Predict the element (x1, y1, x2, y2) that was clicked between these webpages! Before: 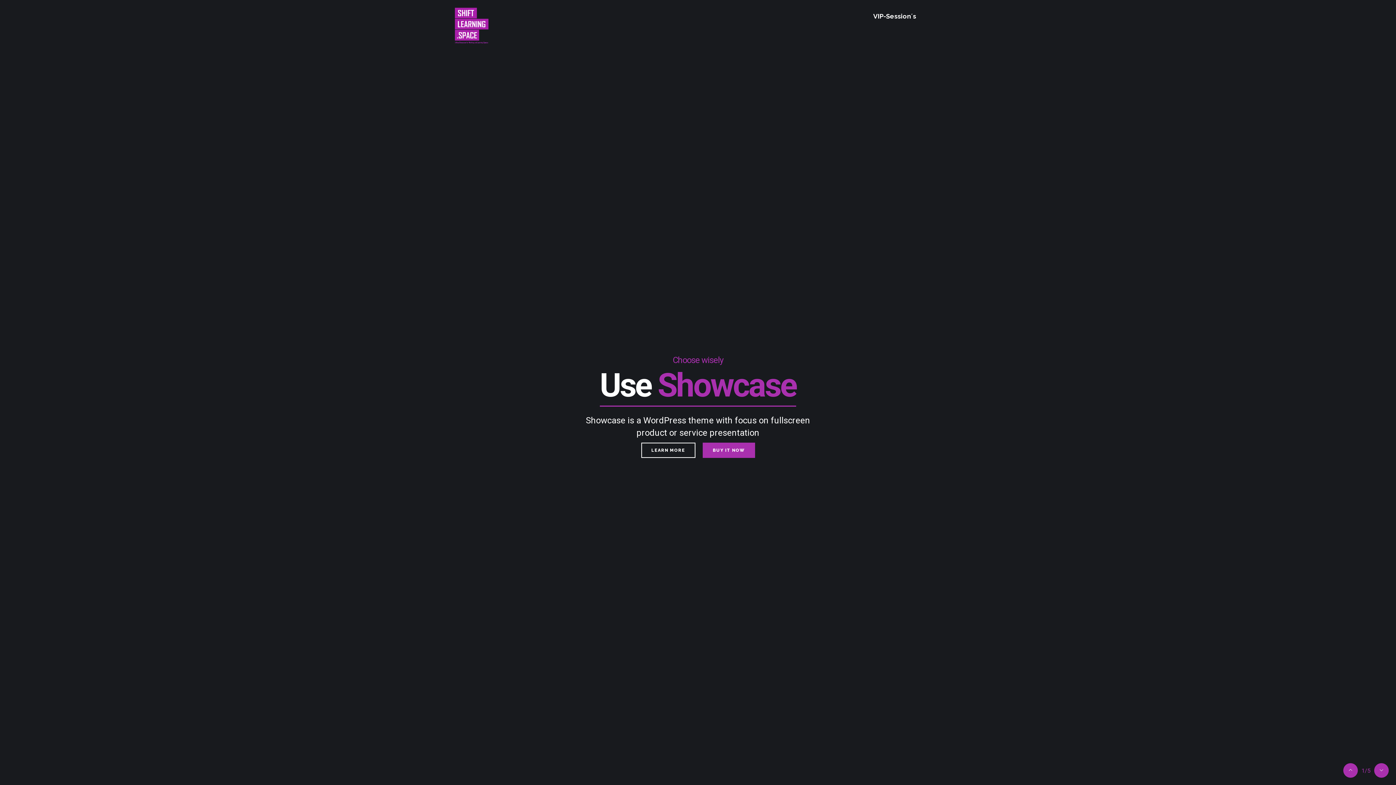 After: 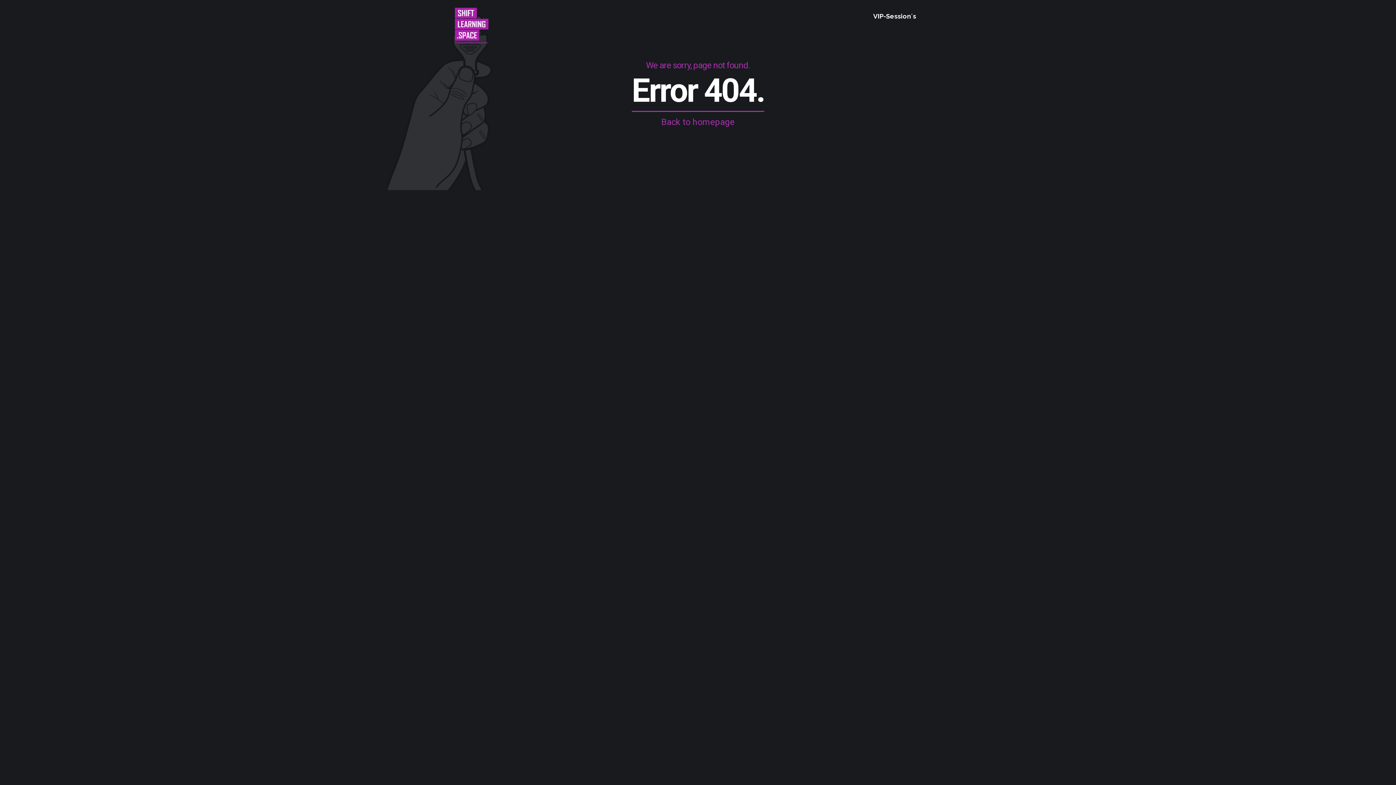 Action: bbox: (641, 442, 695, 458) label: LEARN MORE